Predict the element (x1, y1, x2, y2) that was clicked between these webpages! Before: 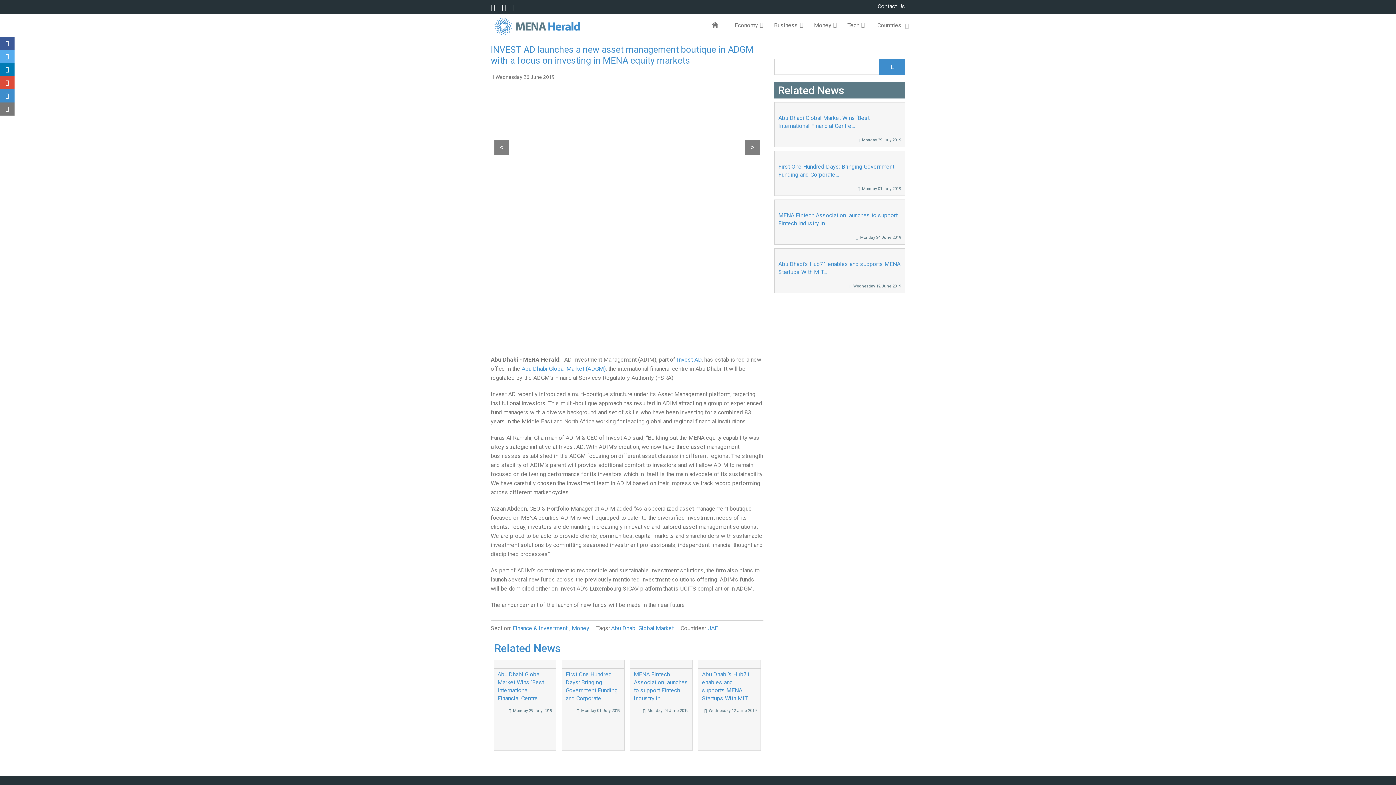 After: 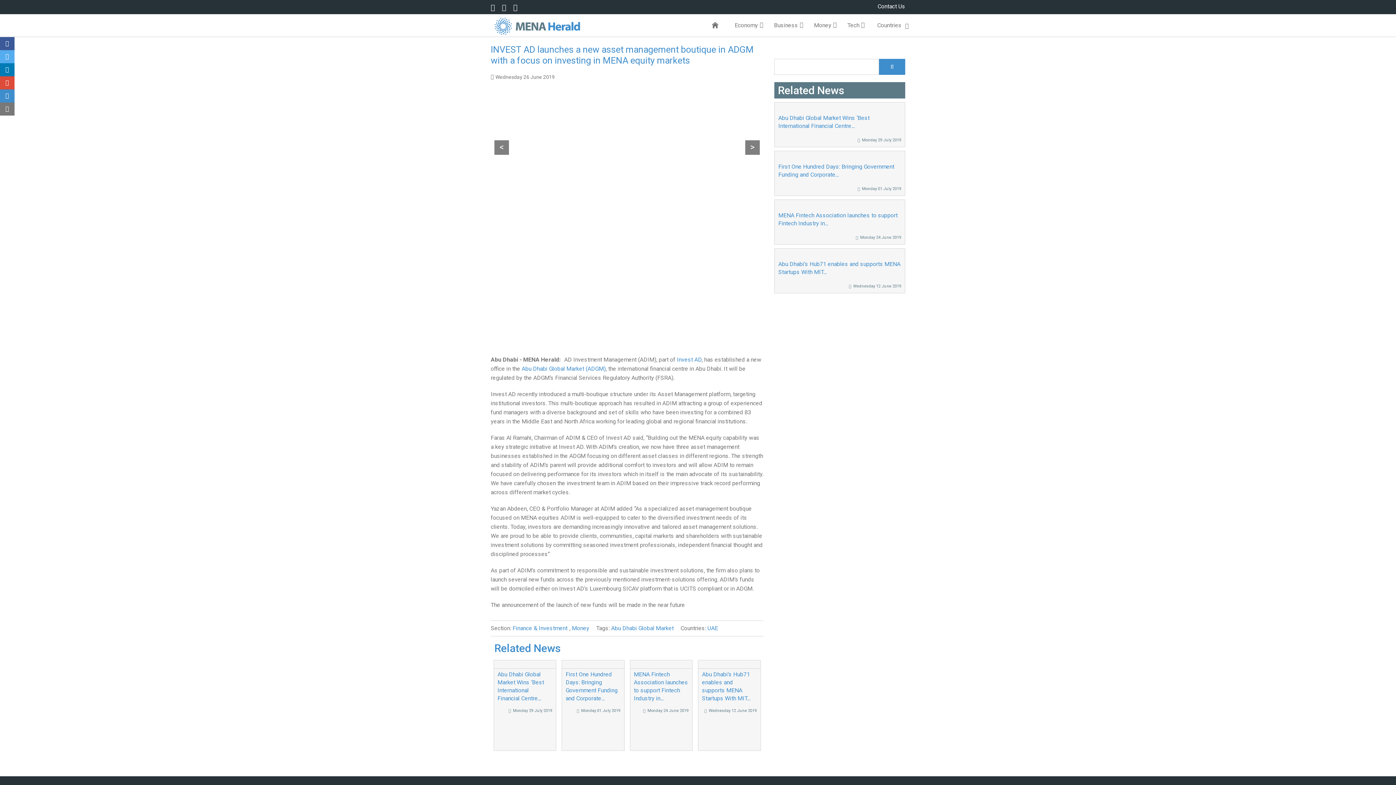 Action: bbox: (494, 140, 509, 154) label: <